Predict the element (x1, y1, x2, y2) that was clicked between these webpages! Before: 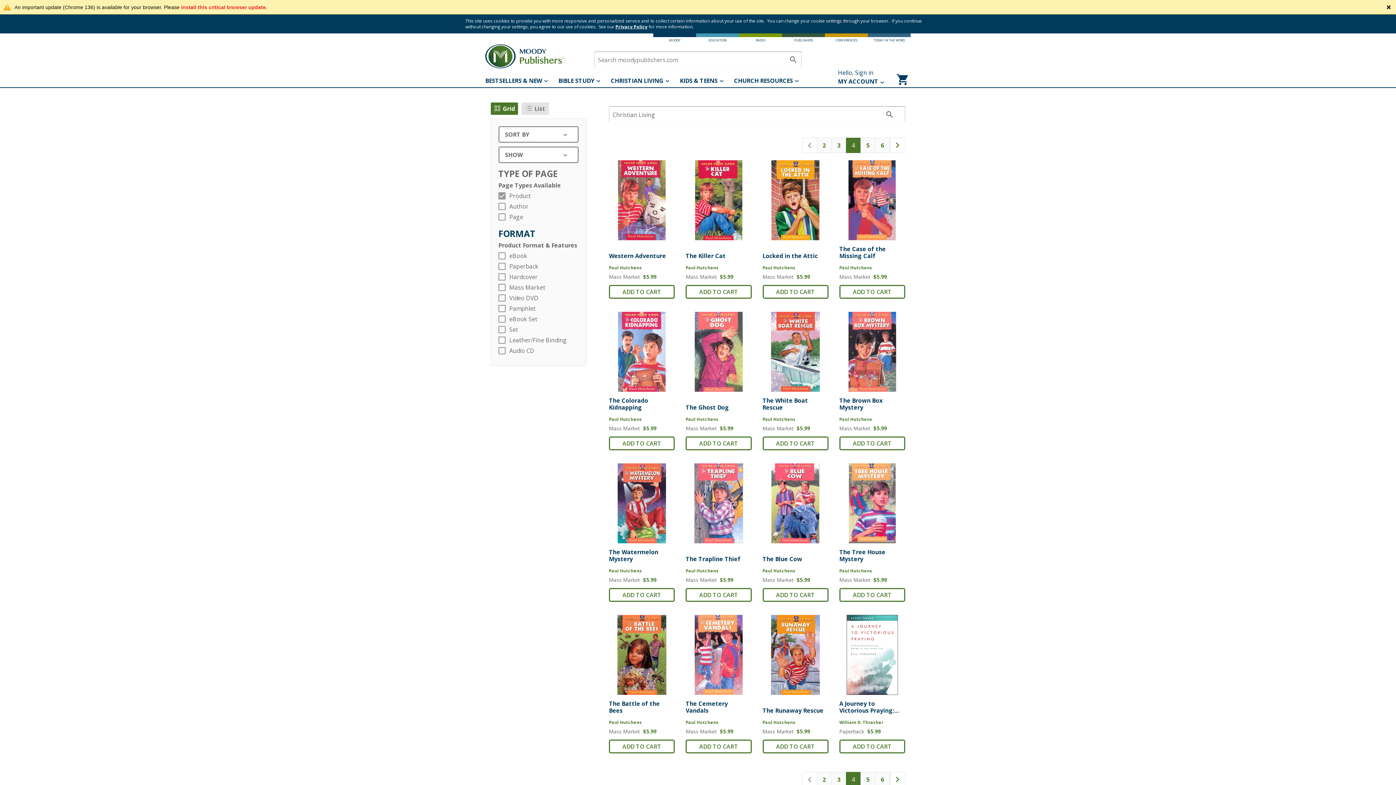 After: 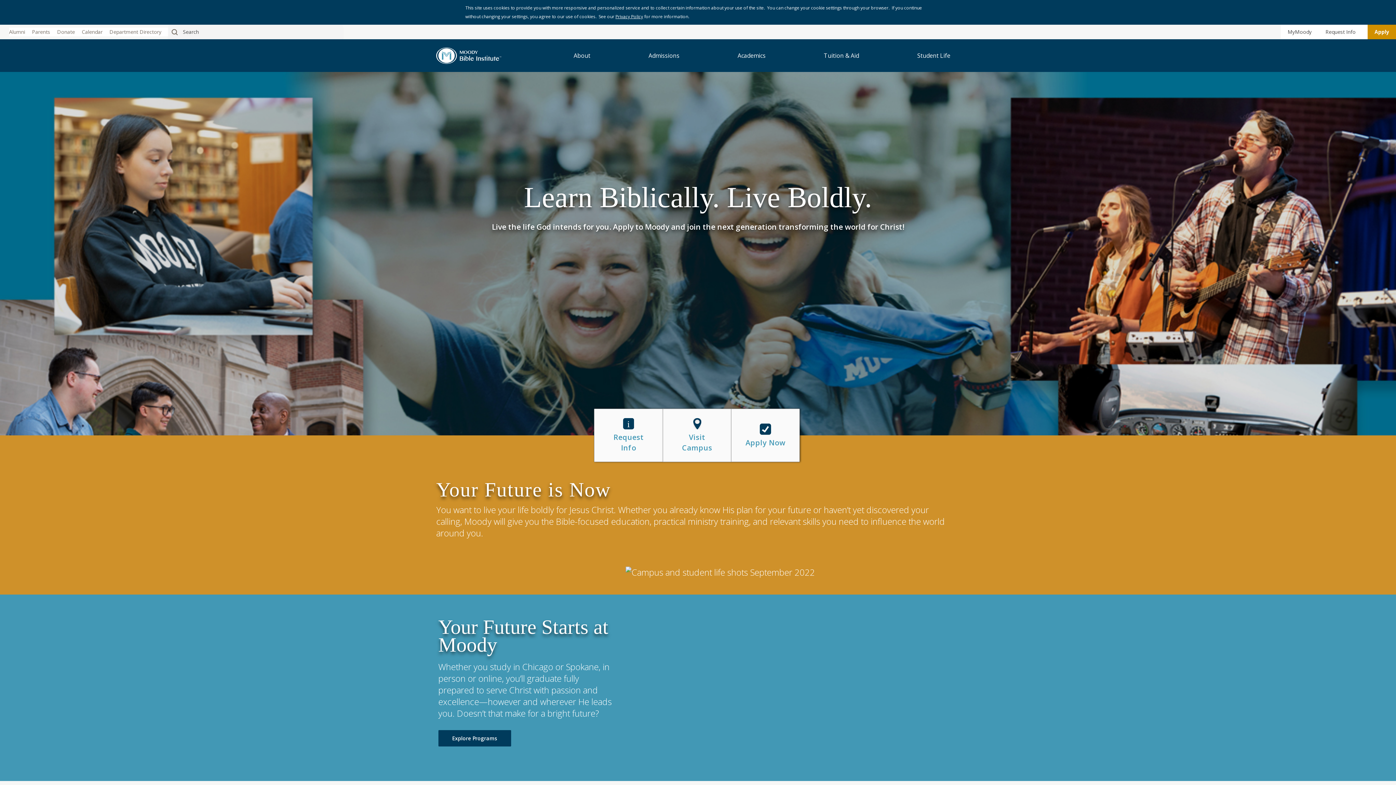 Action: label: EDUCATION bbox: (696, 33, 739, 44)